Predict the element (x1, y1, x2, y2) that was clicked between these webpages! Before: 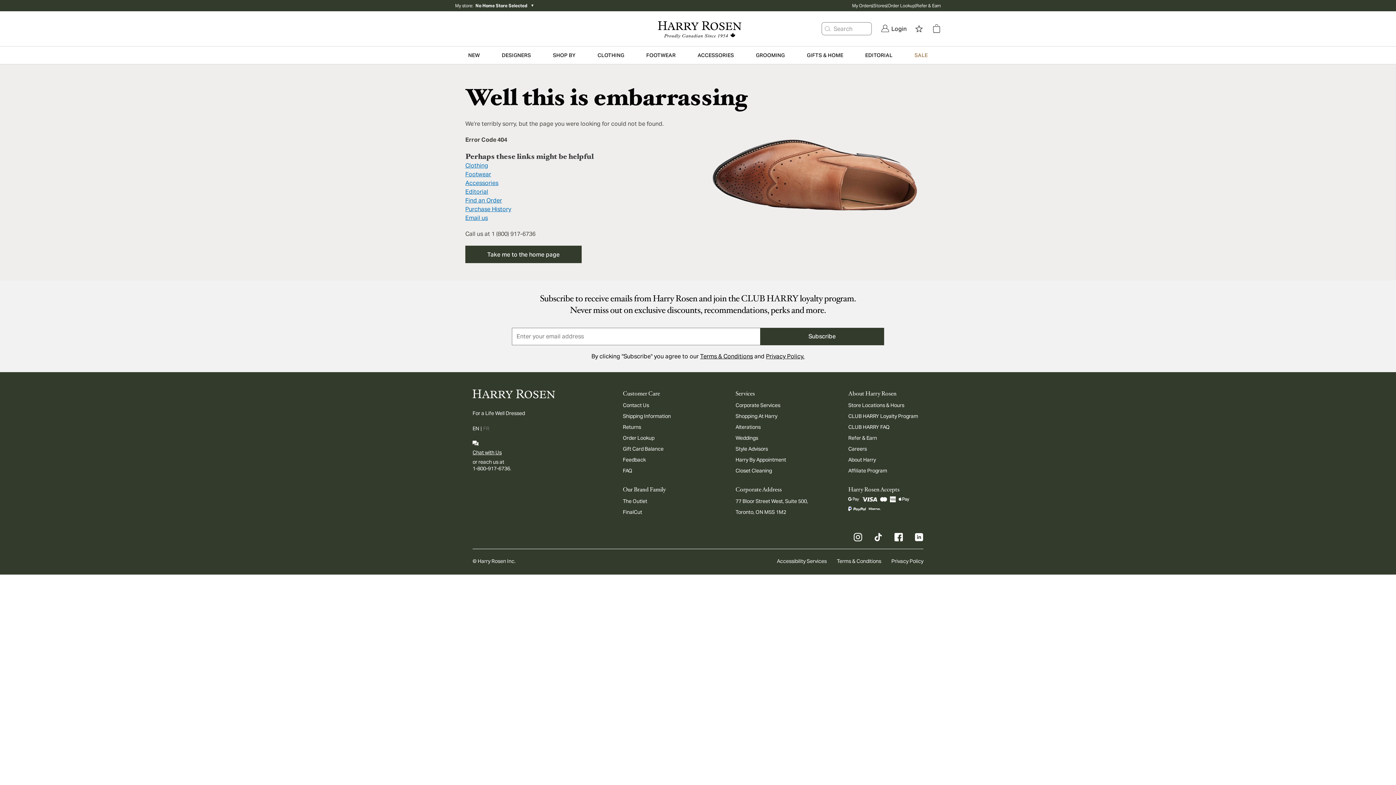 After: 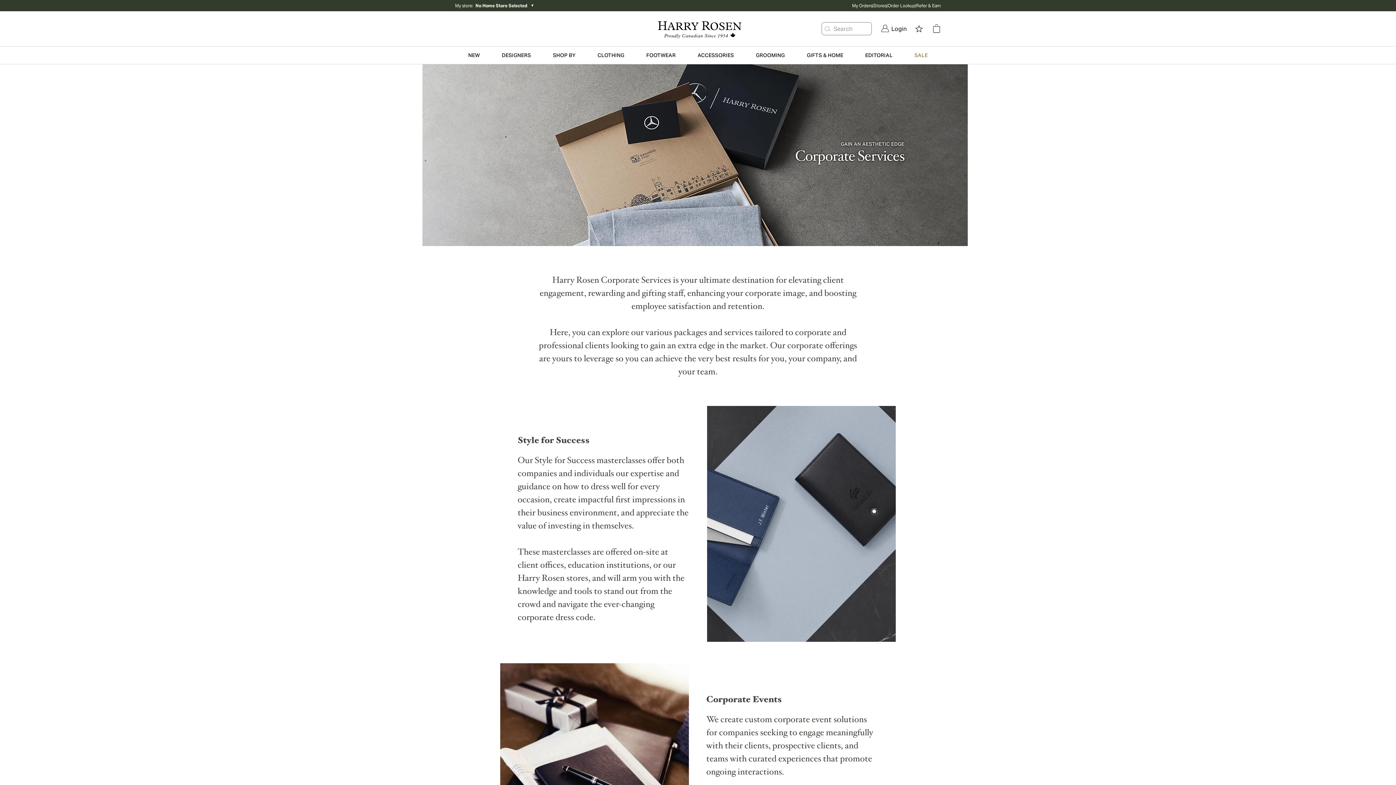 Action: label: Corporate Services bbox: (735, 402, 780, 408)